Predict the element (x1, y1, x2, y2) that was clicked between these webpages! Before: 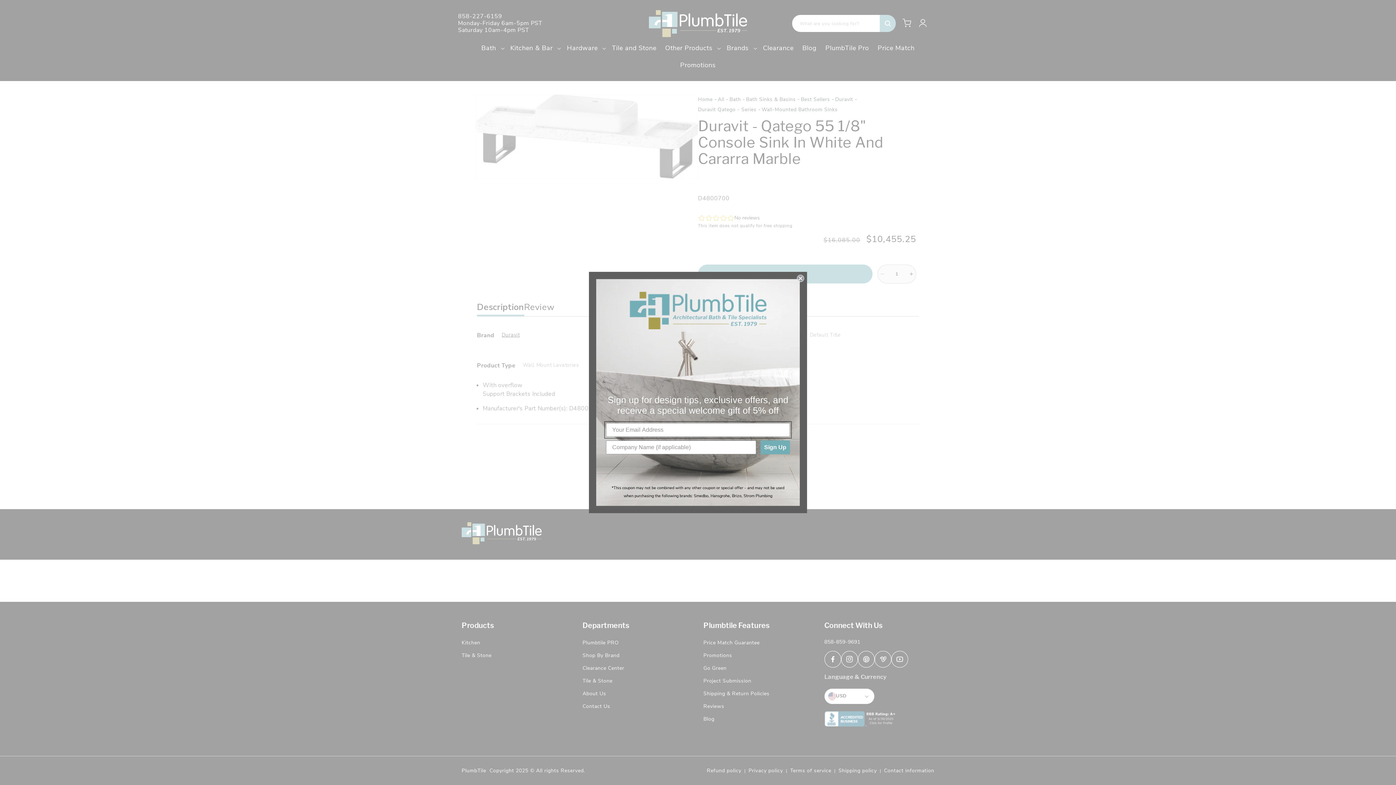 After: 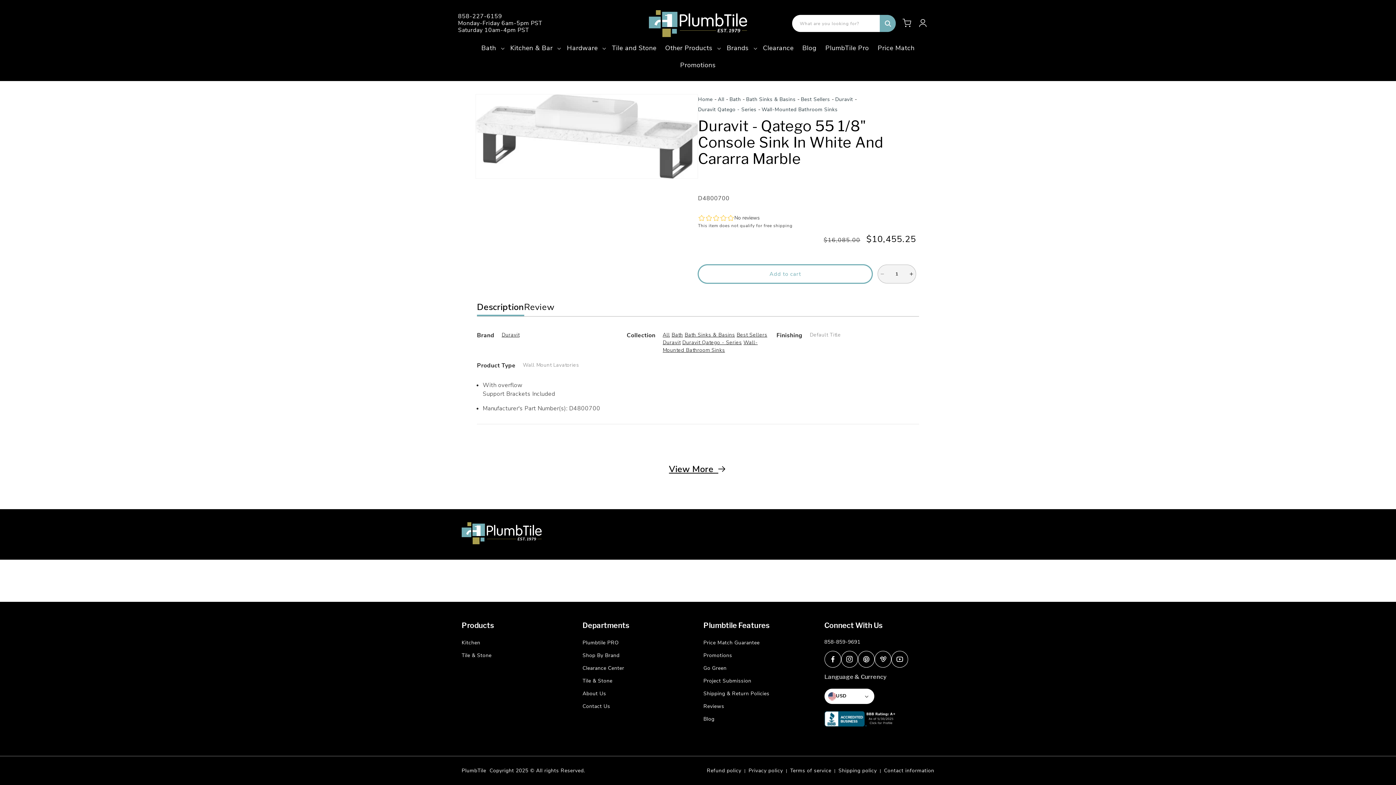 Action: bbox: (797, 274, 804, 282) label: Close dialog